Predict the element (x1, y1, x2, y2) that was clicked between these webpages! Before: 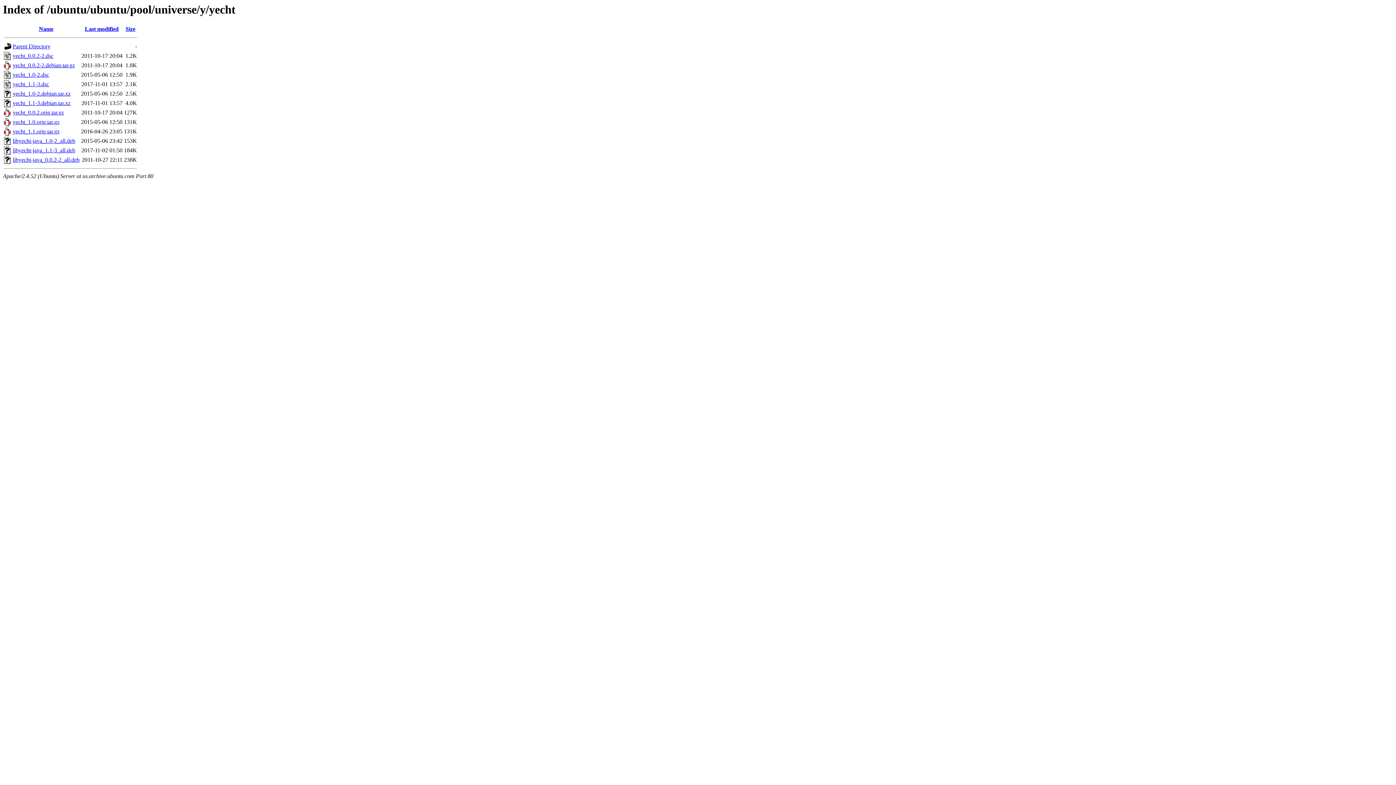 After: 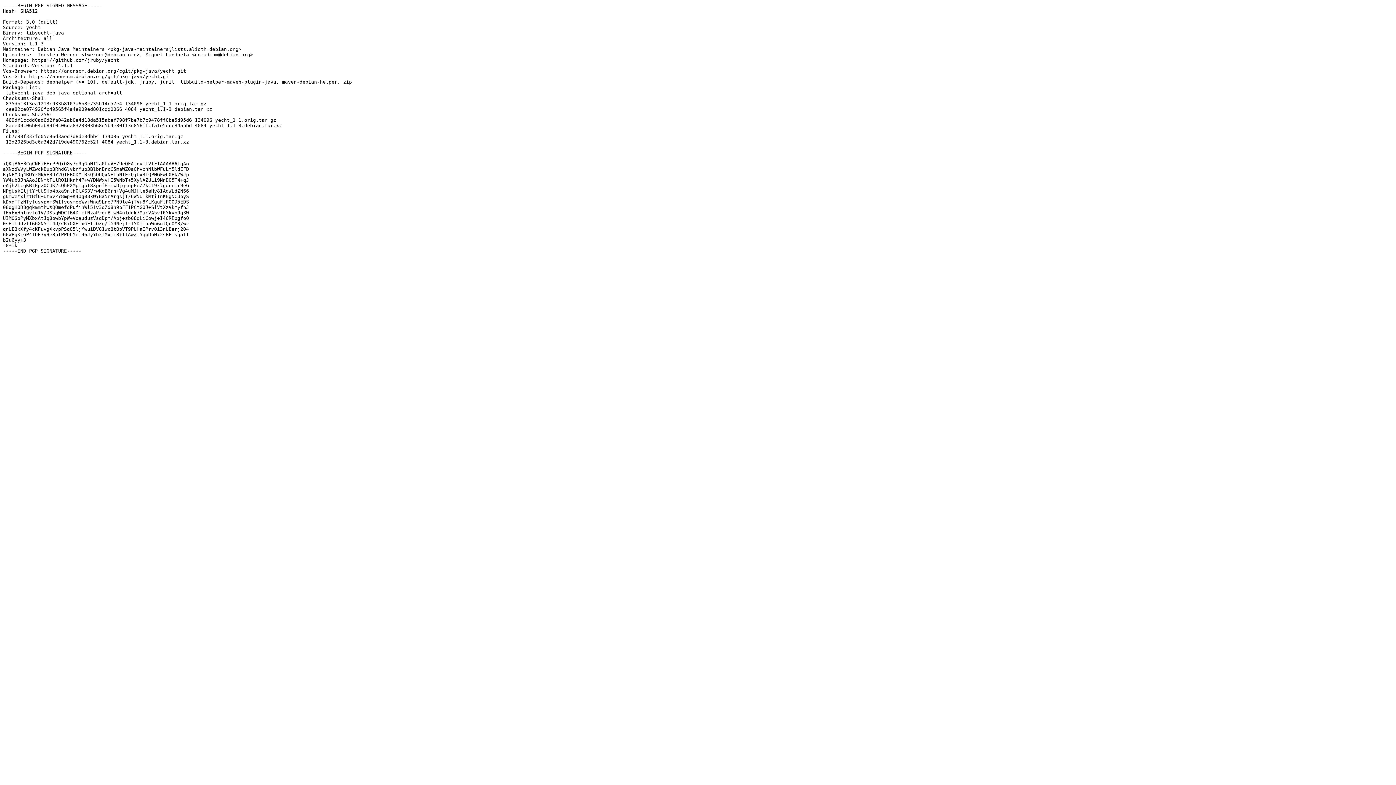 Action: bbox: (12, 81, 49, 87) label: yecht_1.1-3.dsc